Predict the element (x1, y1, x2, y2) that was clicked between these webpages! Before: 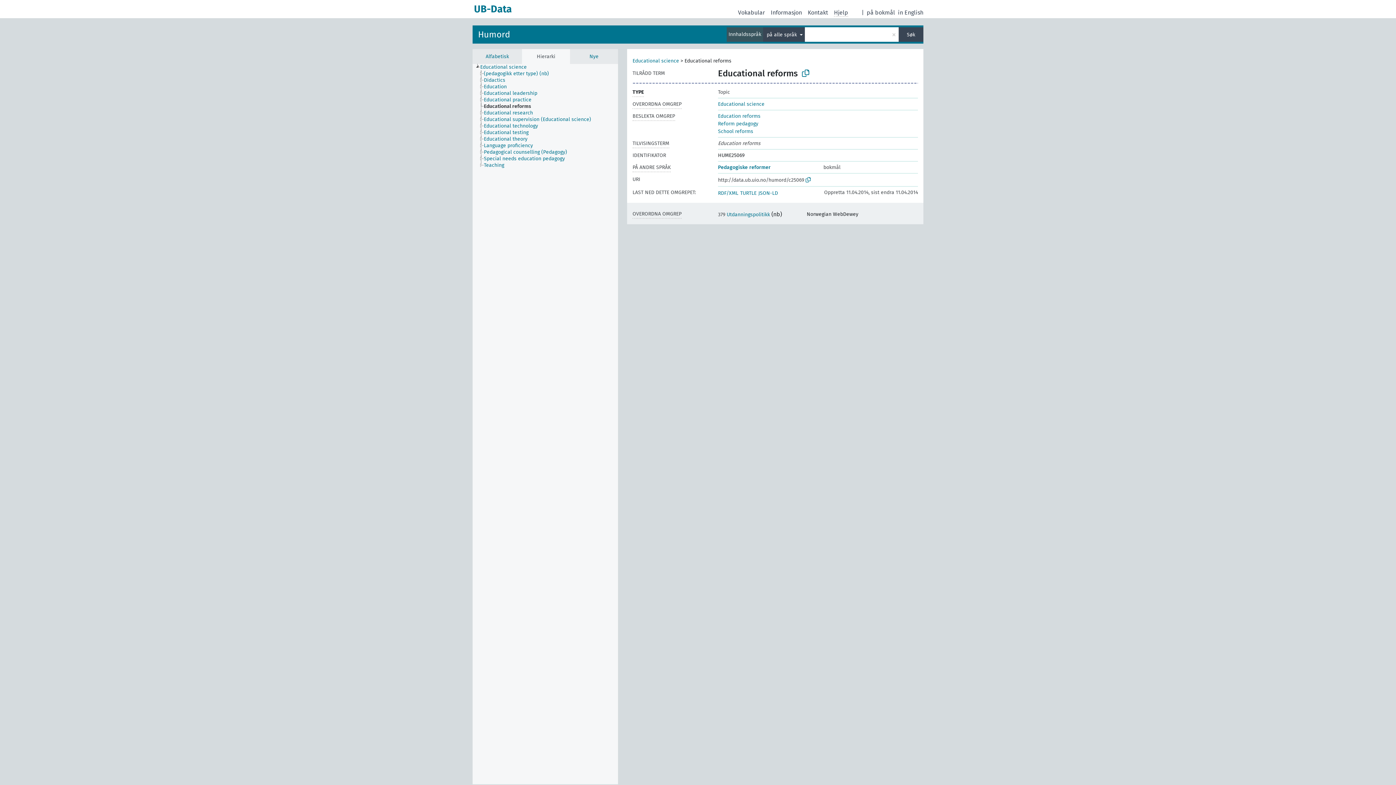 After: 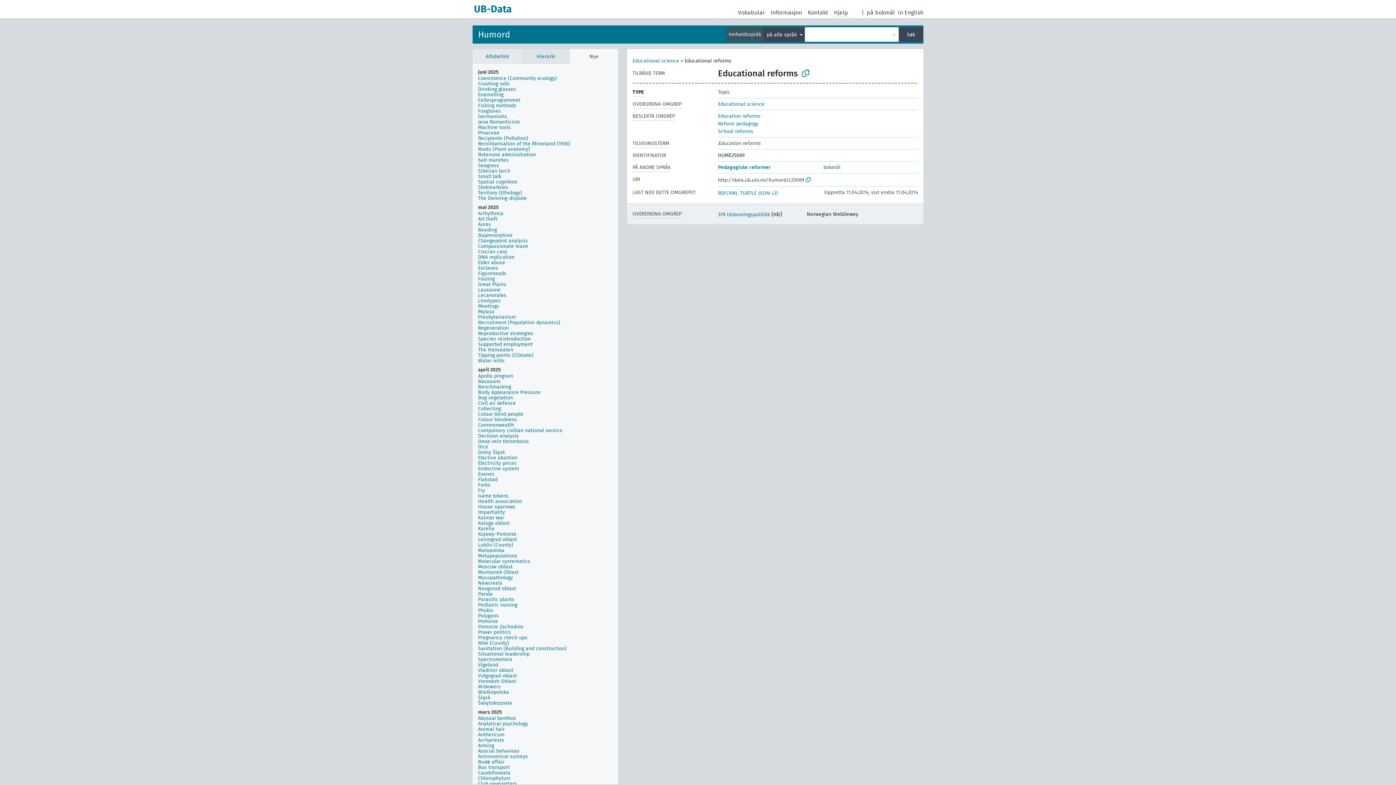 Action: bbox: (570, 49, 618, 64) label: Nye